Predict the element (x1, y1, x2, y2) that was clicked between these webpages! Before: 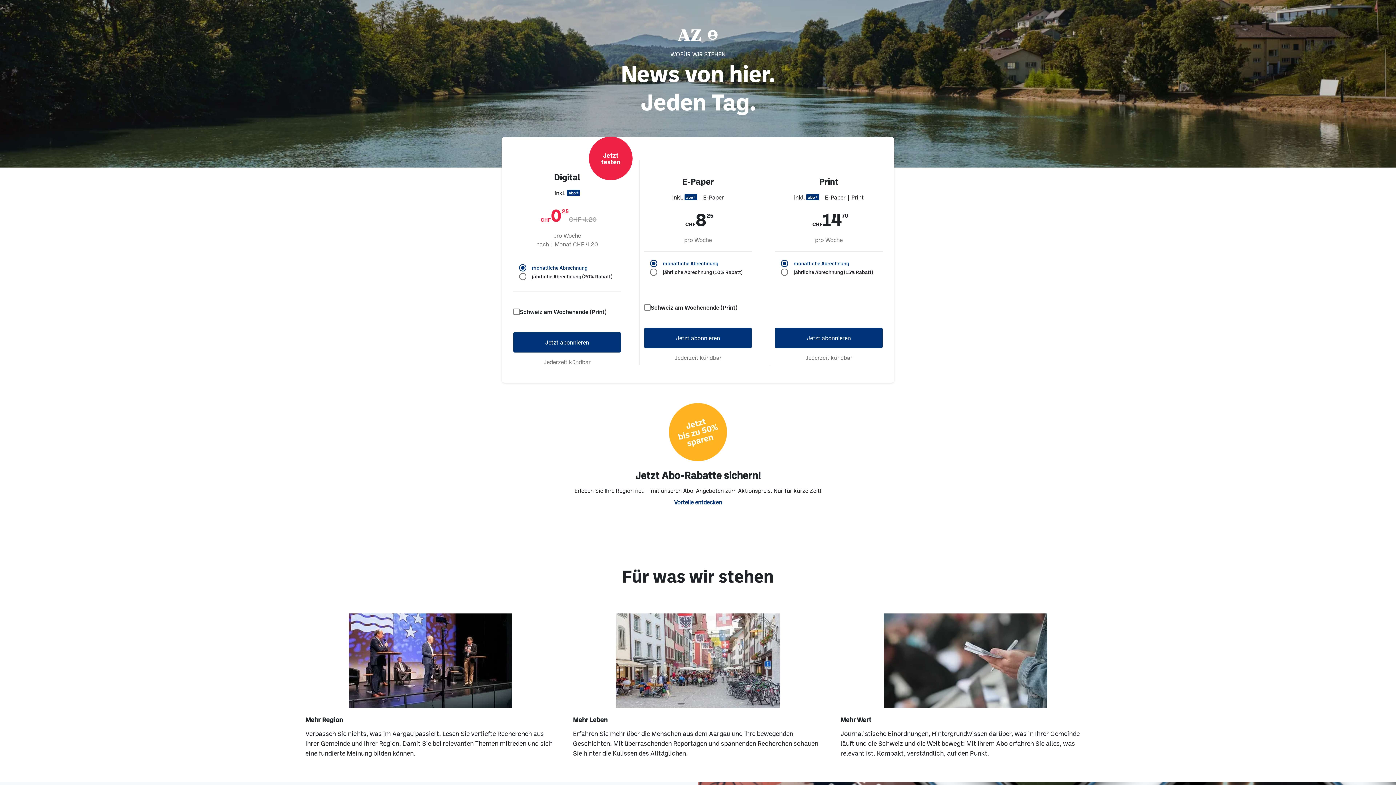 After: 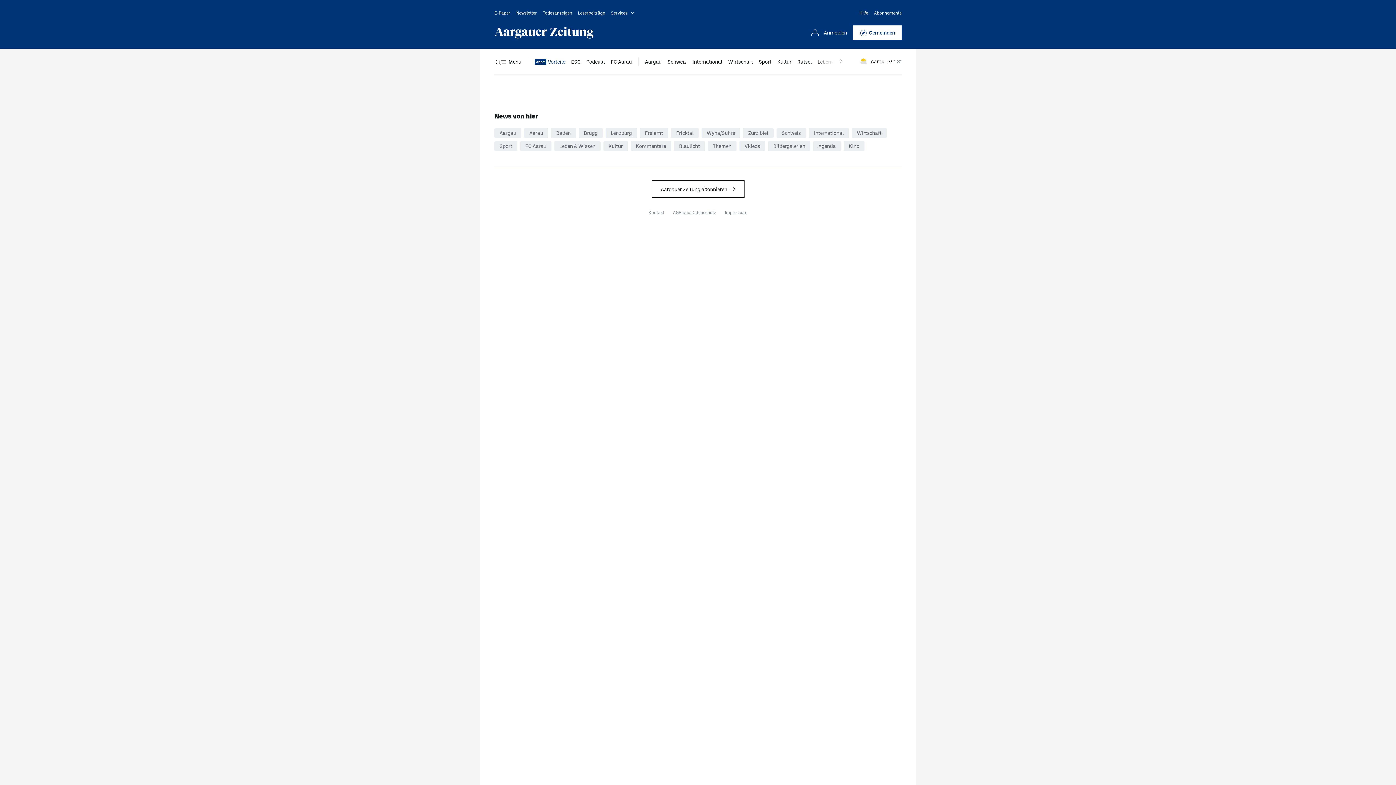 Action: label: Jetzt abonnieren bbox: (513, 332, 621, 352)